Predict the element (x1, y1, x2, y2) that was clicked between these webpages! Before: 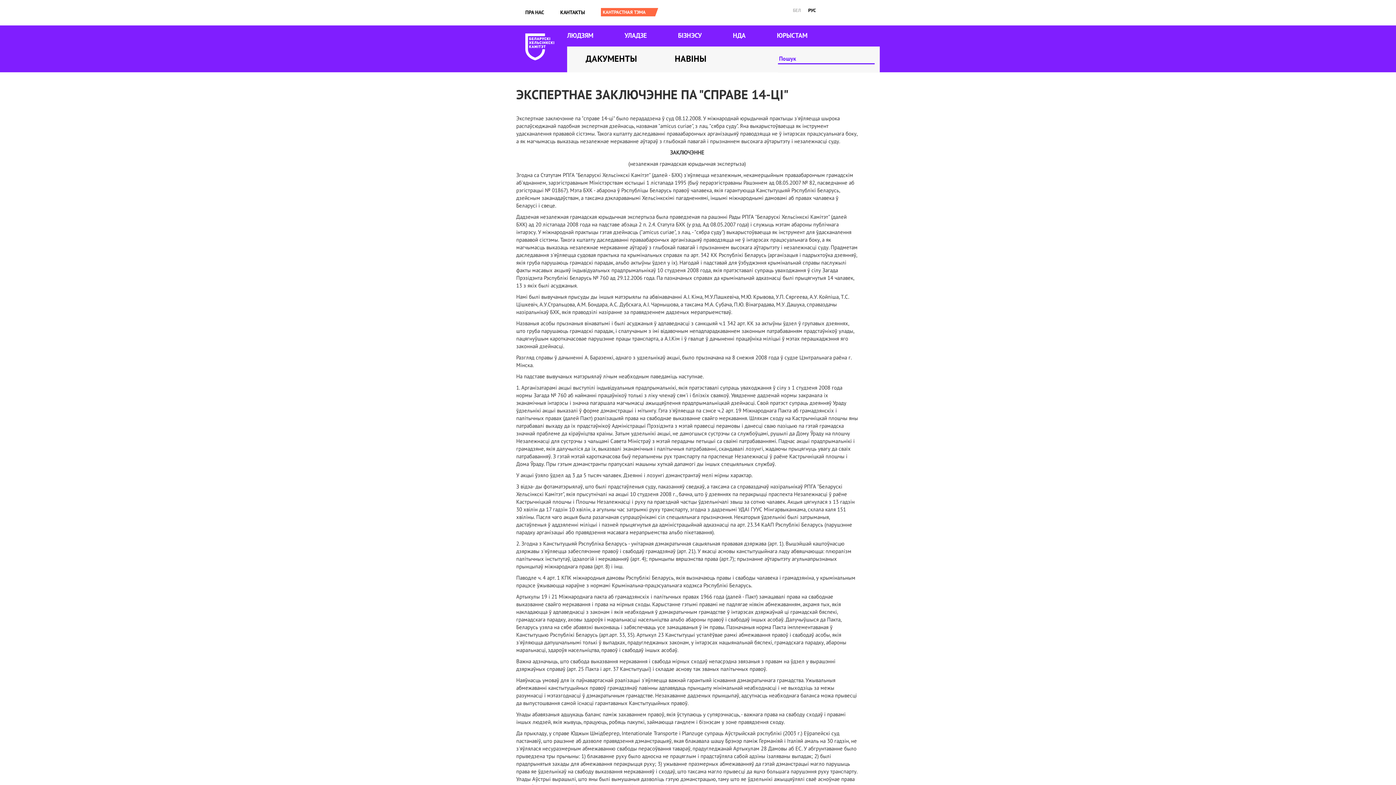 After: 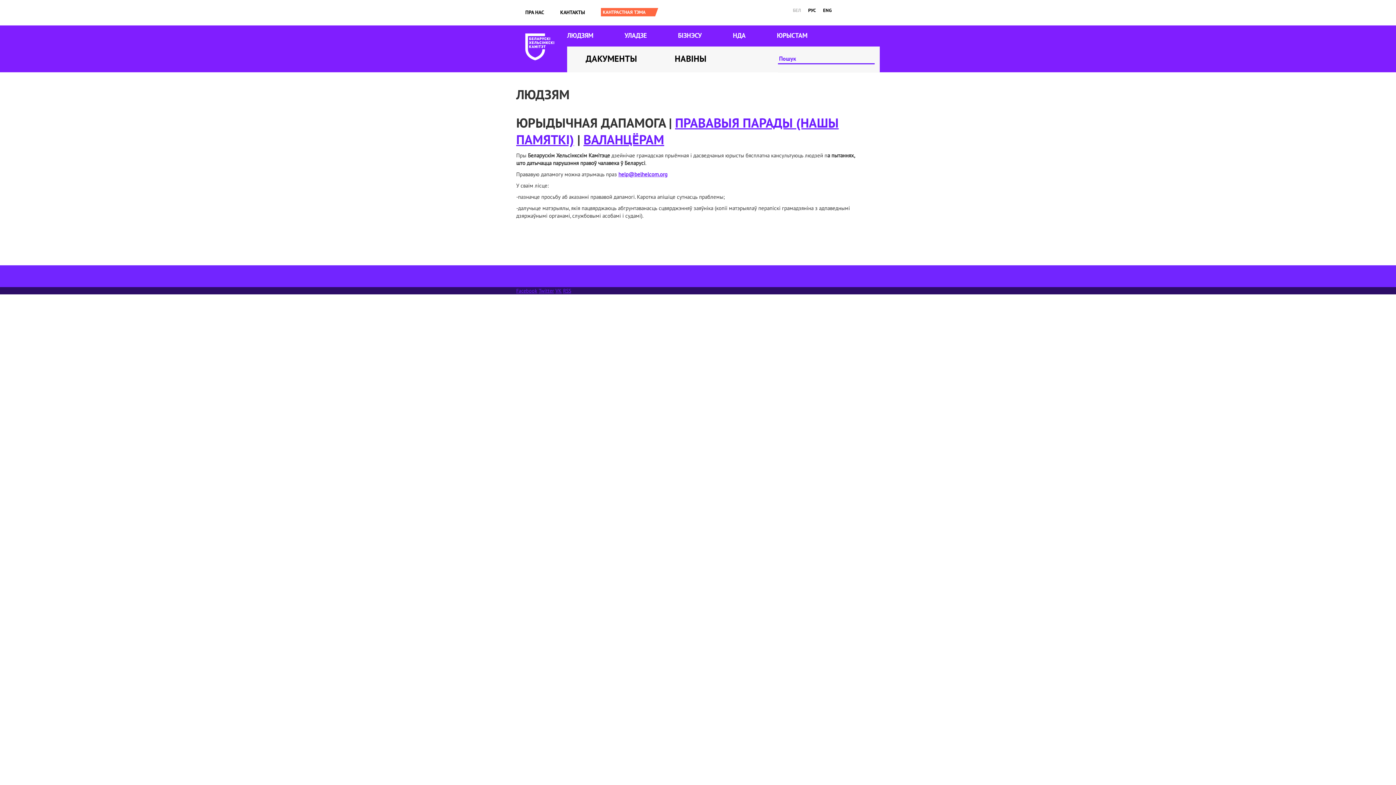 Action: label: ЛЮДЗЯМ bbox: (567, 31, 593, 39)